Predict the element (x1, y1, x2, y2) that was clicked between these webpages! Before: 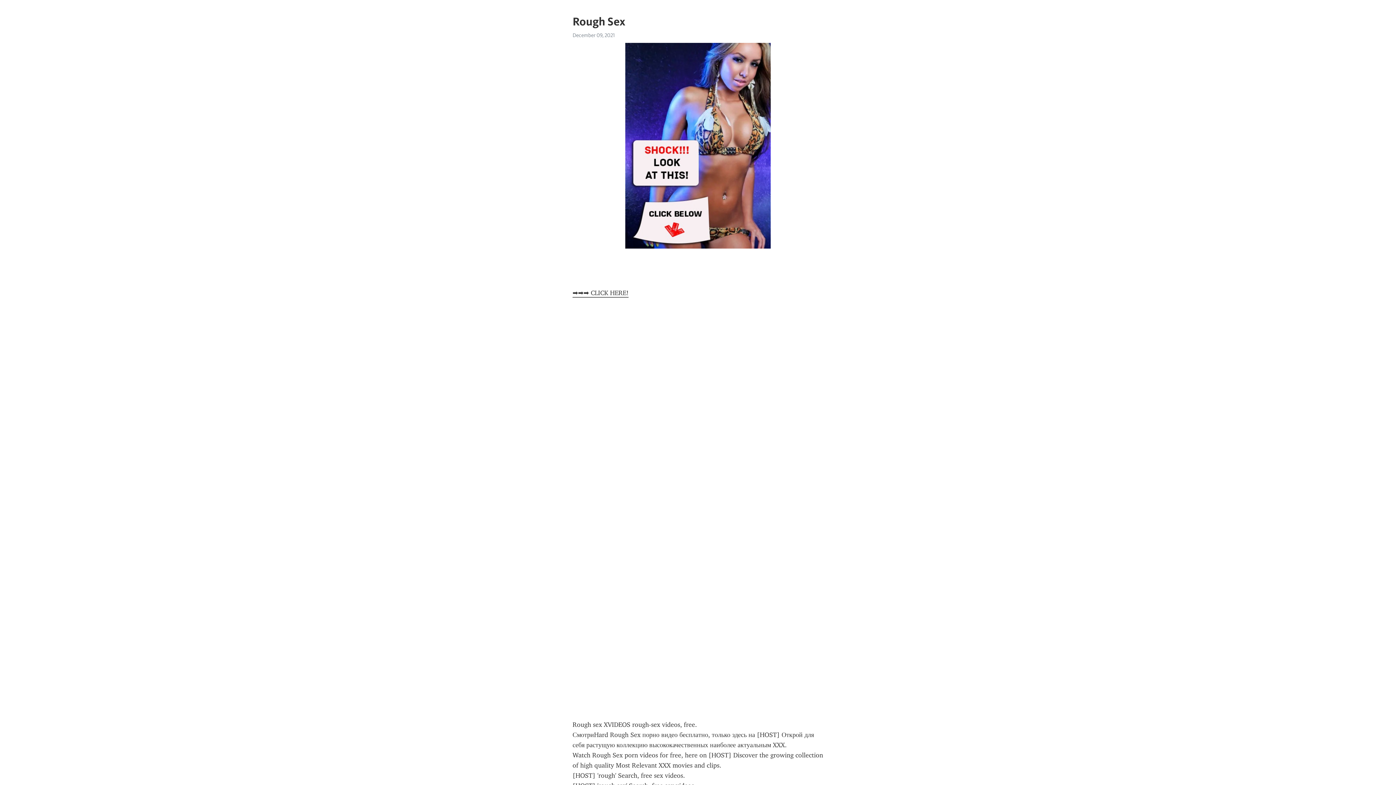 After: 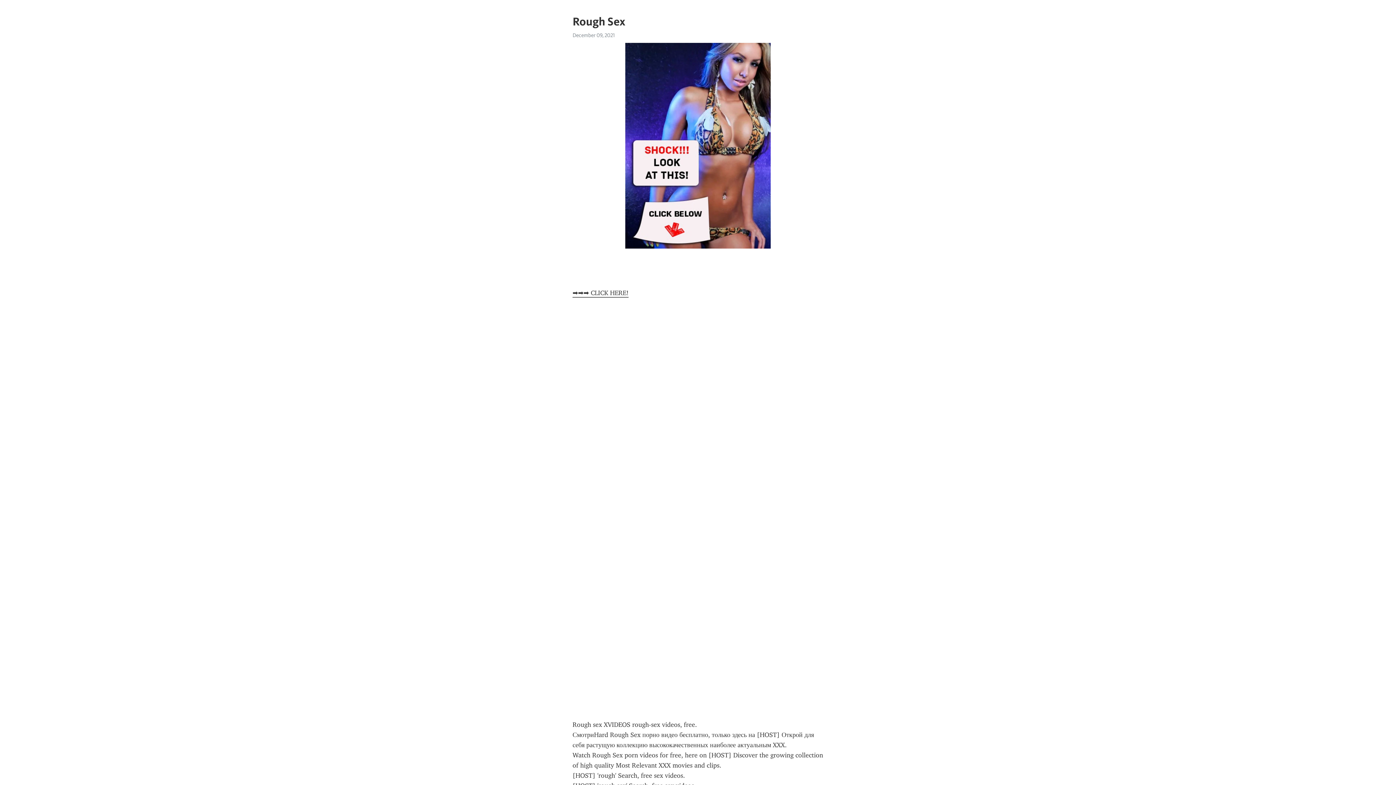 Action: bbox: (572, 289, 628, 297) label: ➡➡➡ CLICK HERE!